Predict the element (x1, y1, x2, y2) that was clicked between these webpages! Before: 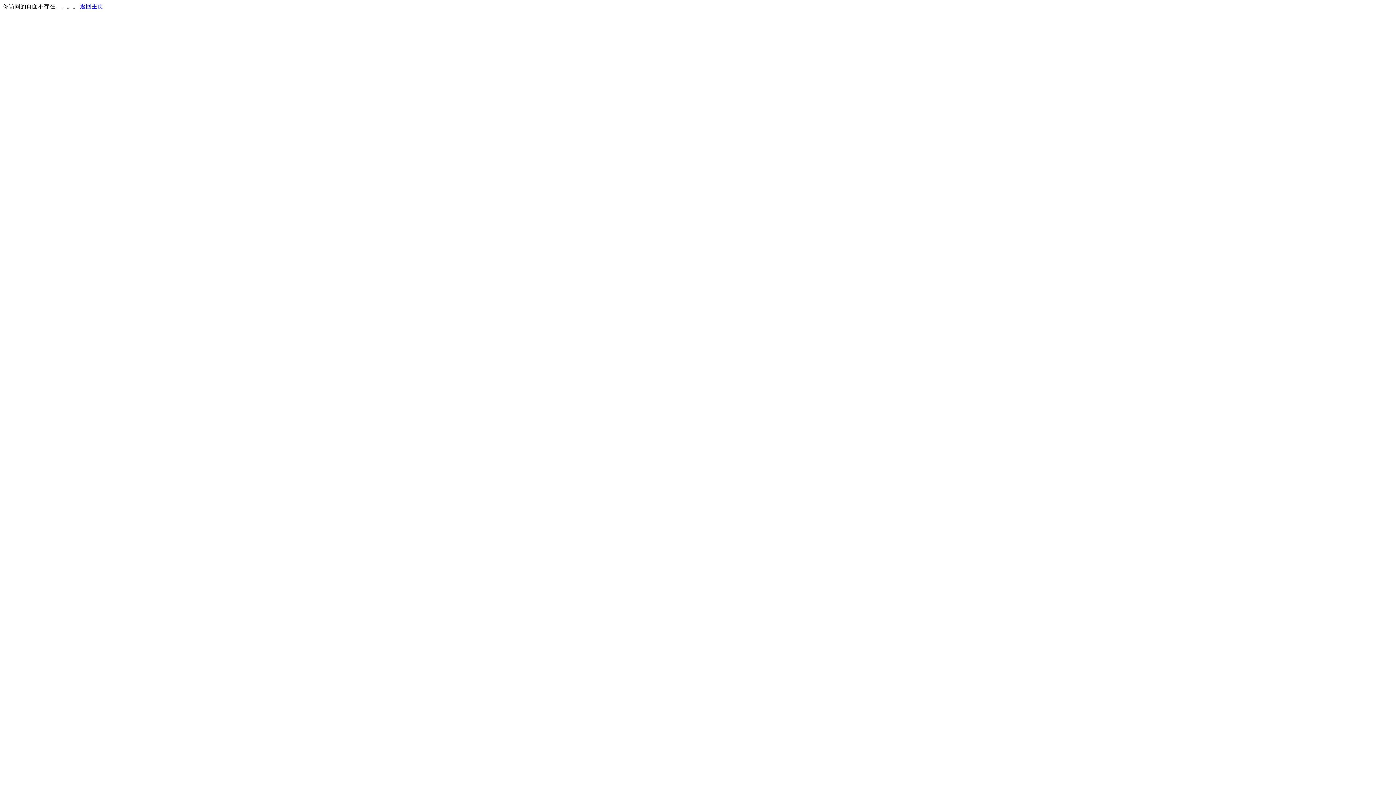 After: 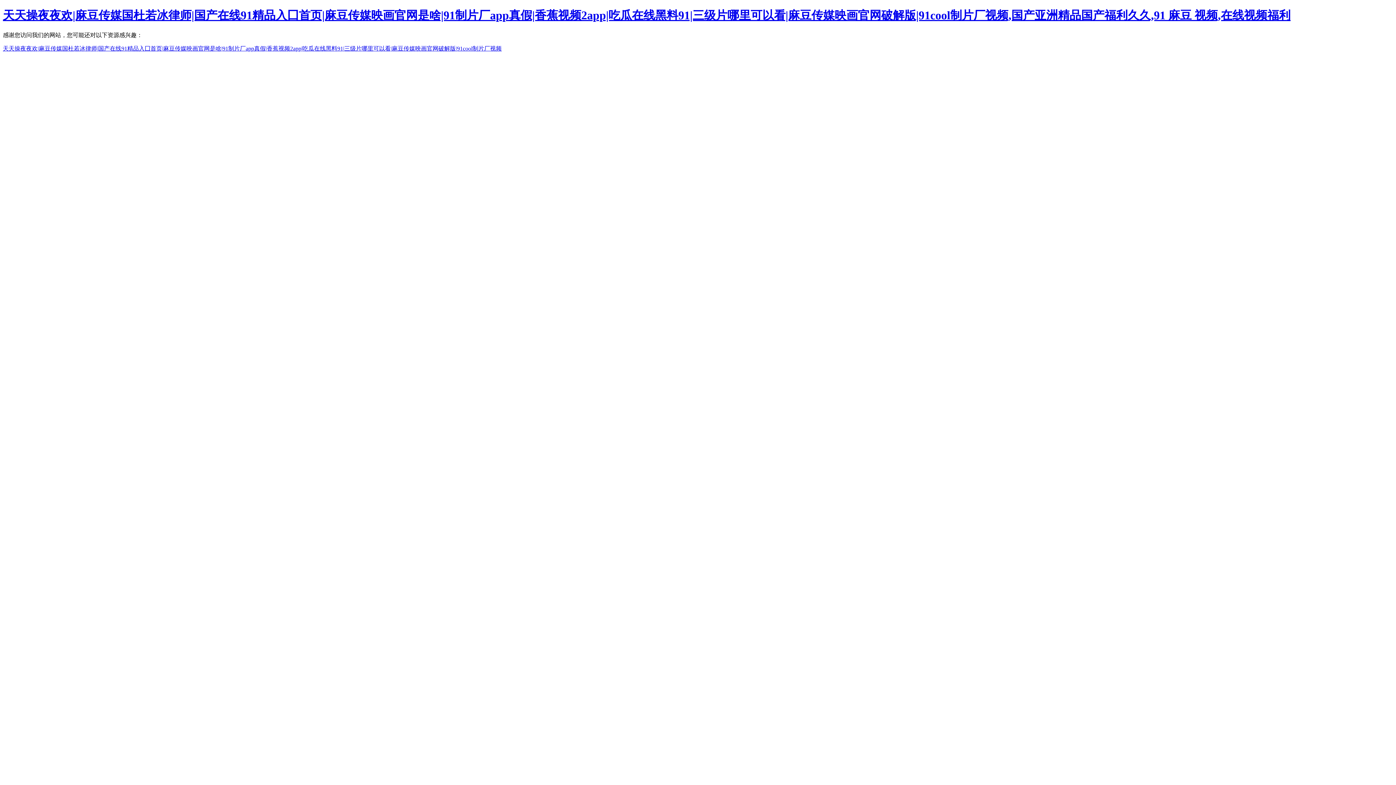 Action: label: 返回主页 bbox: (80, 3, 103, 9)